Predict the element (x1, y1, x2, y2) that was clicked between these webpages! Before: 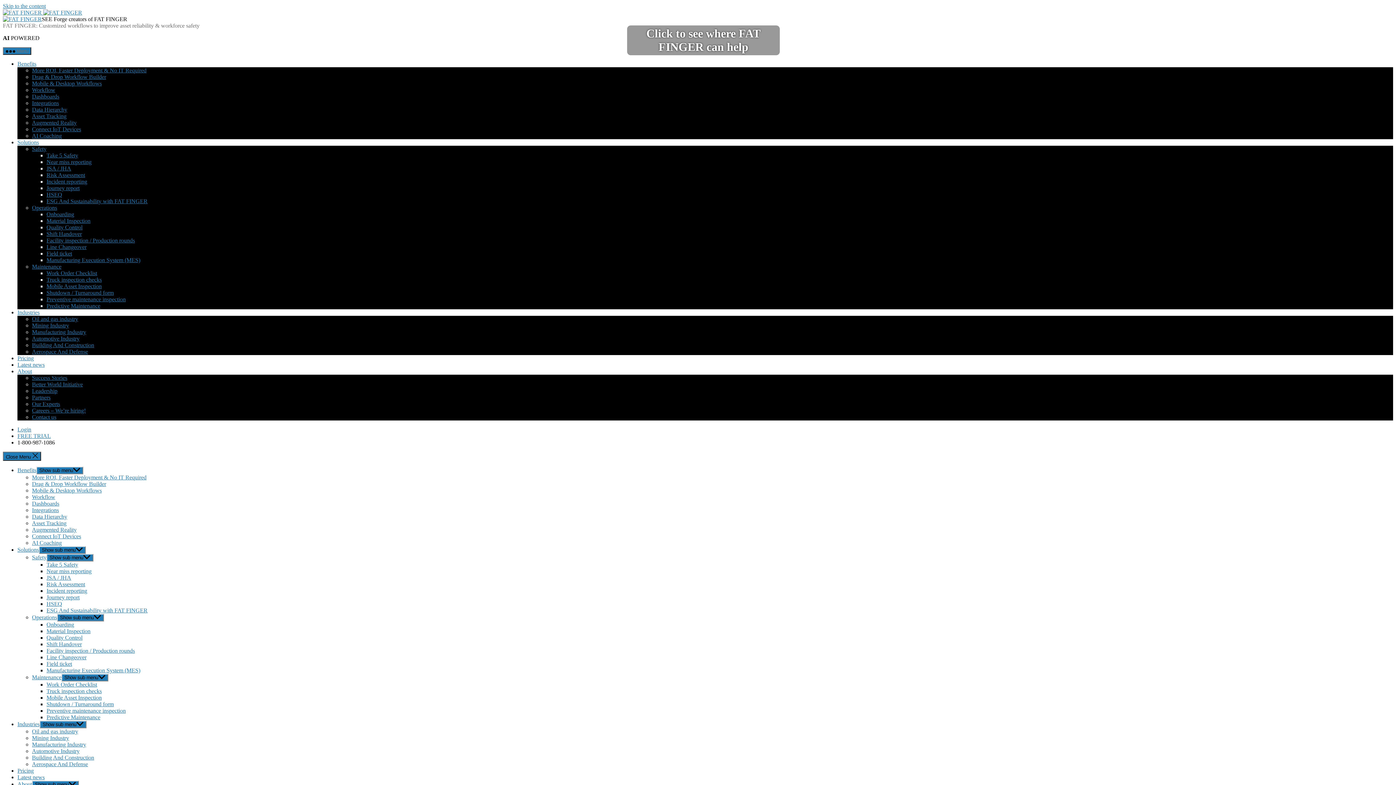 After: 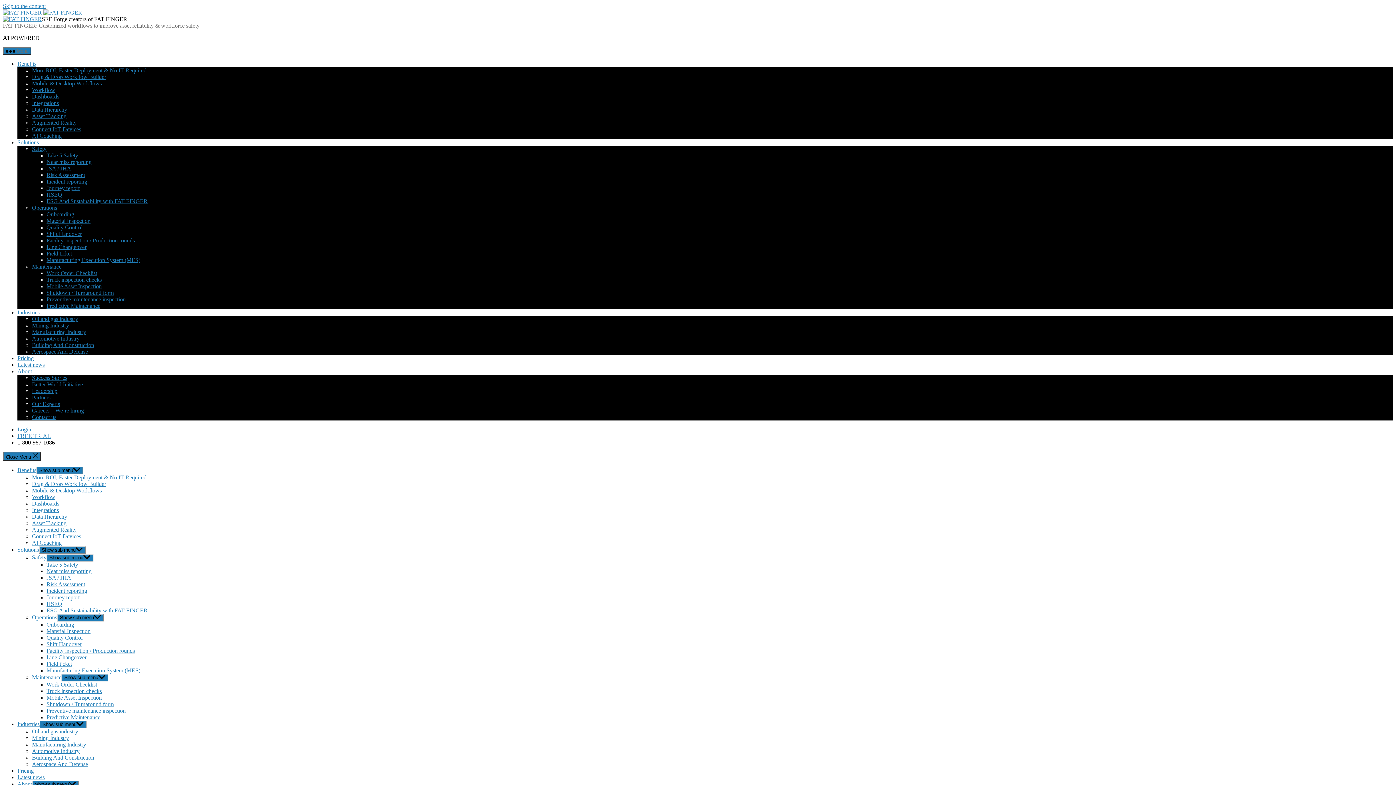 Action: label: Contact us bbox: (32, 414, 56, 420)